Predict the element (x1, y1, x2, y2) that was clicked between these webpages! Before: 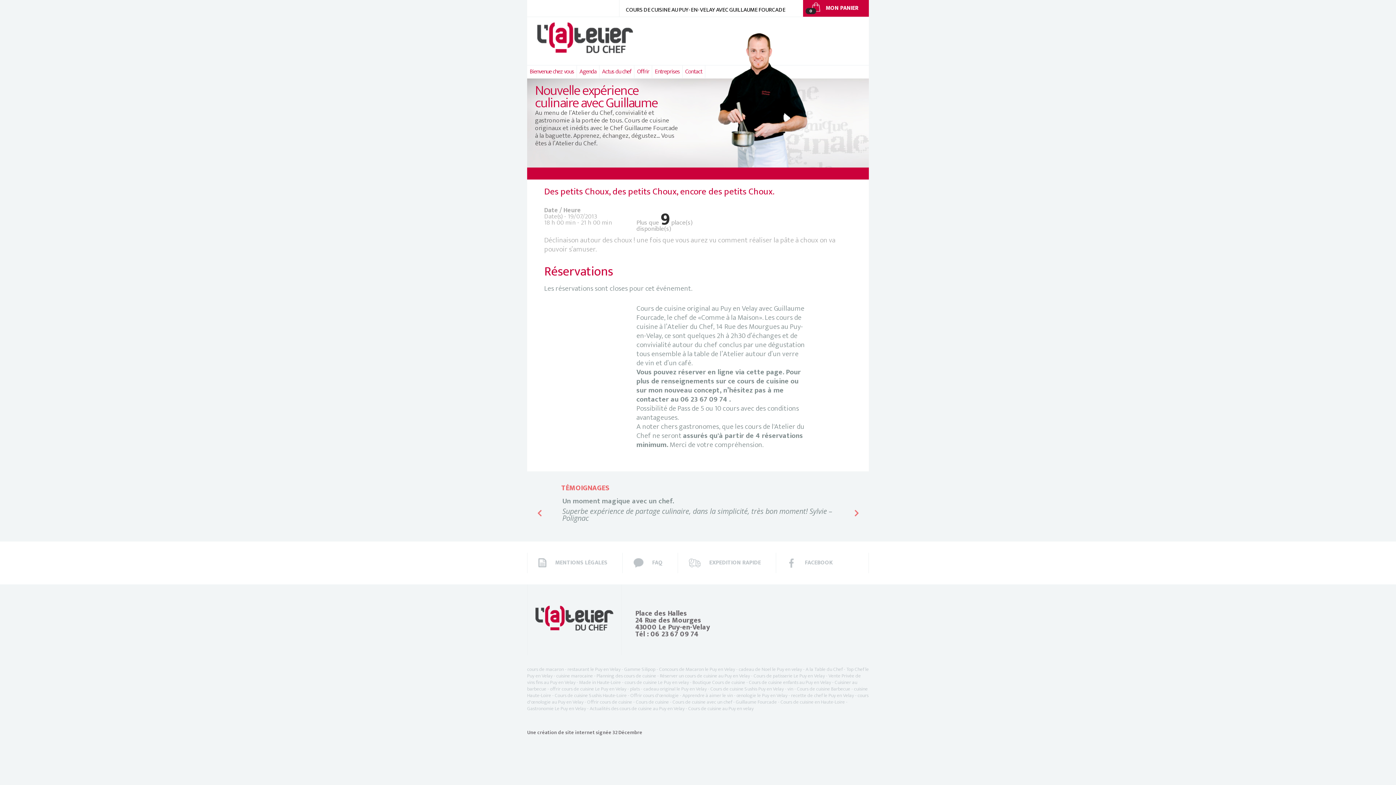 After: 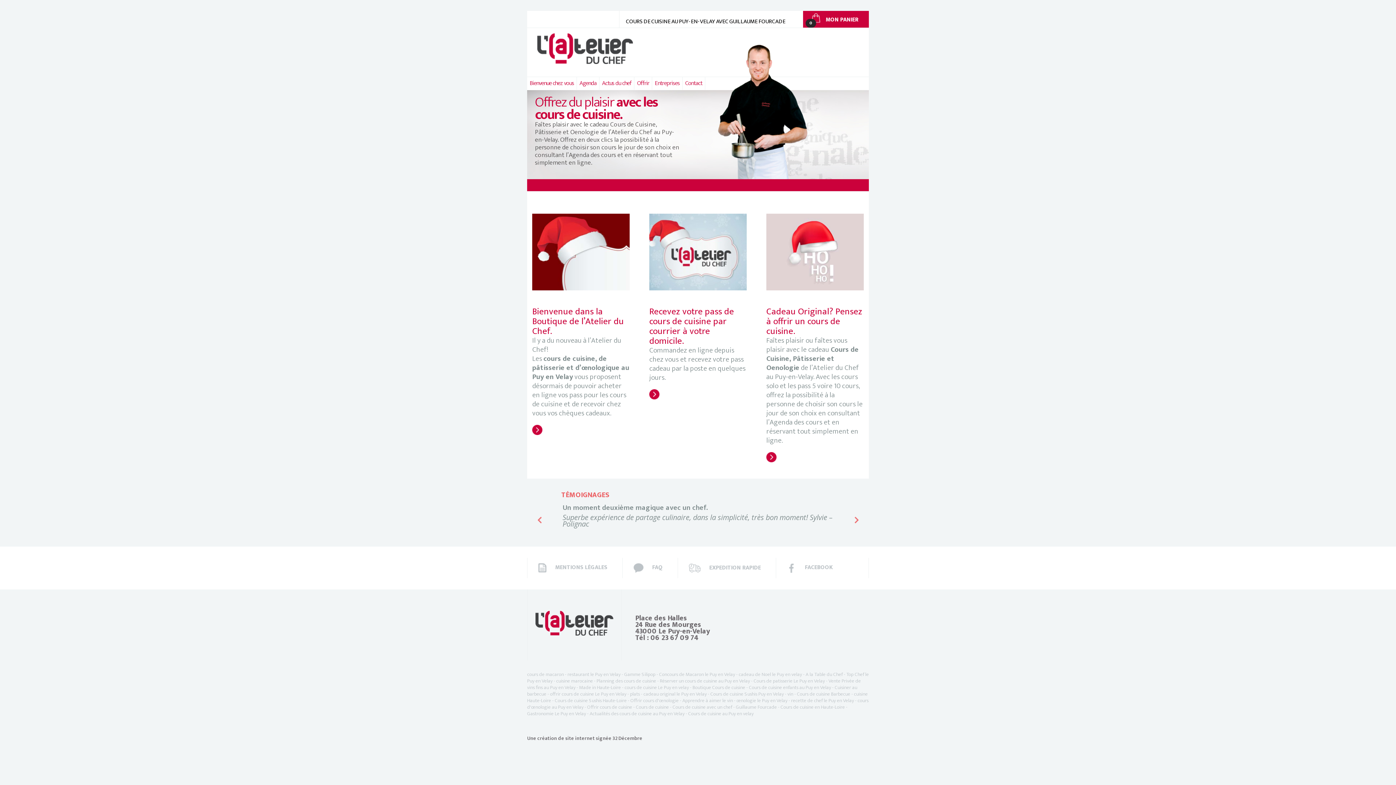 Action: bbox: (550, 685, 626, 693) label: offrir cours de cuisine Le Puy en Velay